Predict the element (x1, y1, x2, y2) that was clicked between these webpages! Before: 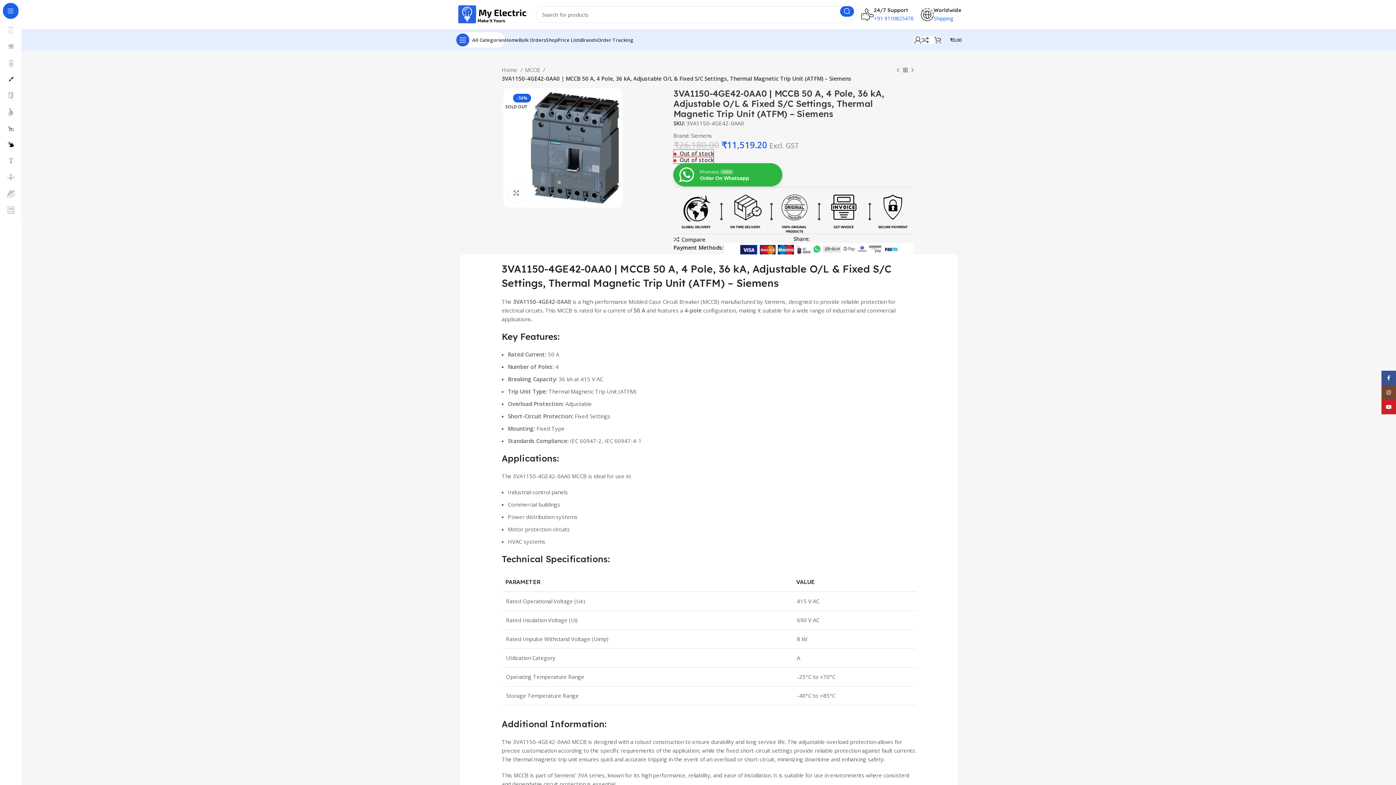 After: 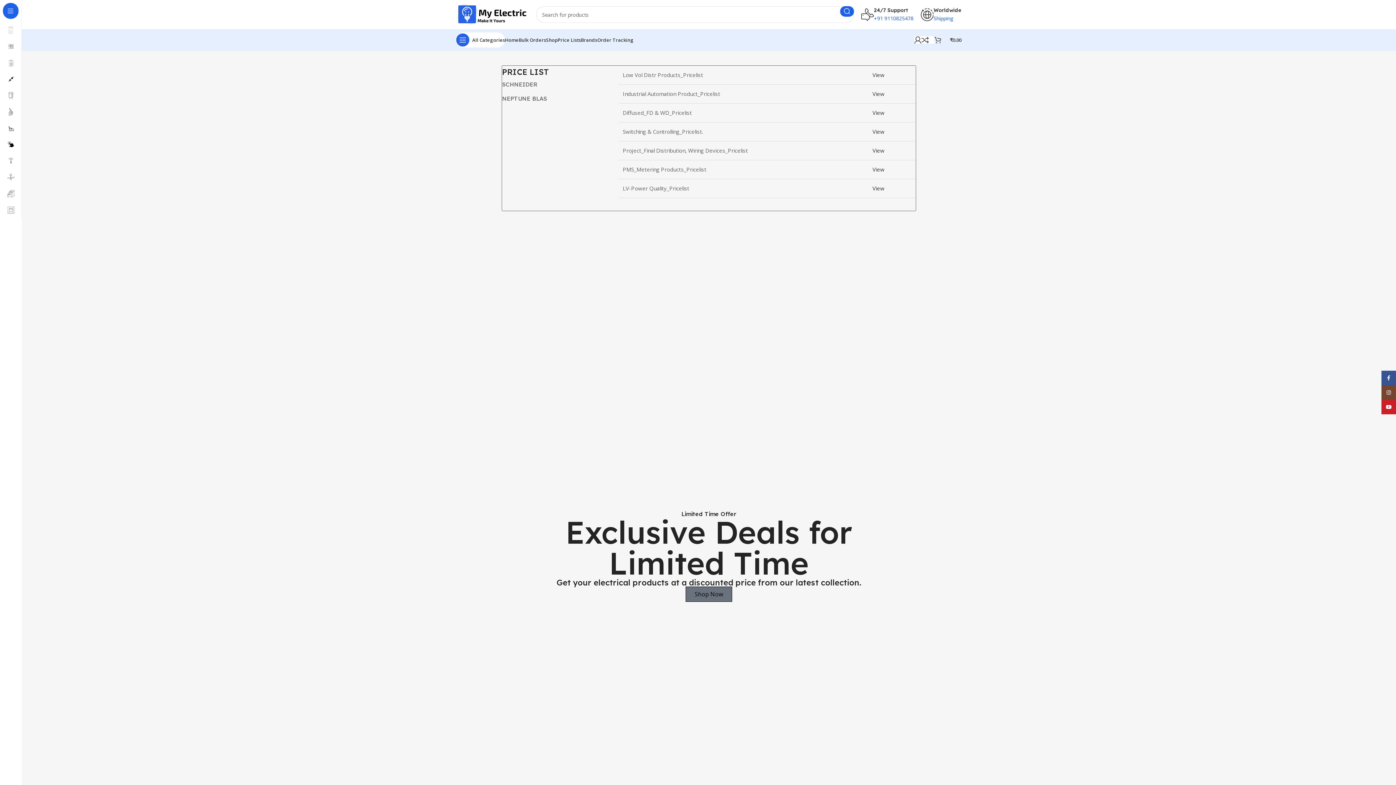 Action: bbox: (557, 32, 581, 47) label: Price Lists